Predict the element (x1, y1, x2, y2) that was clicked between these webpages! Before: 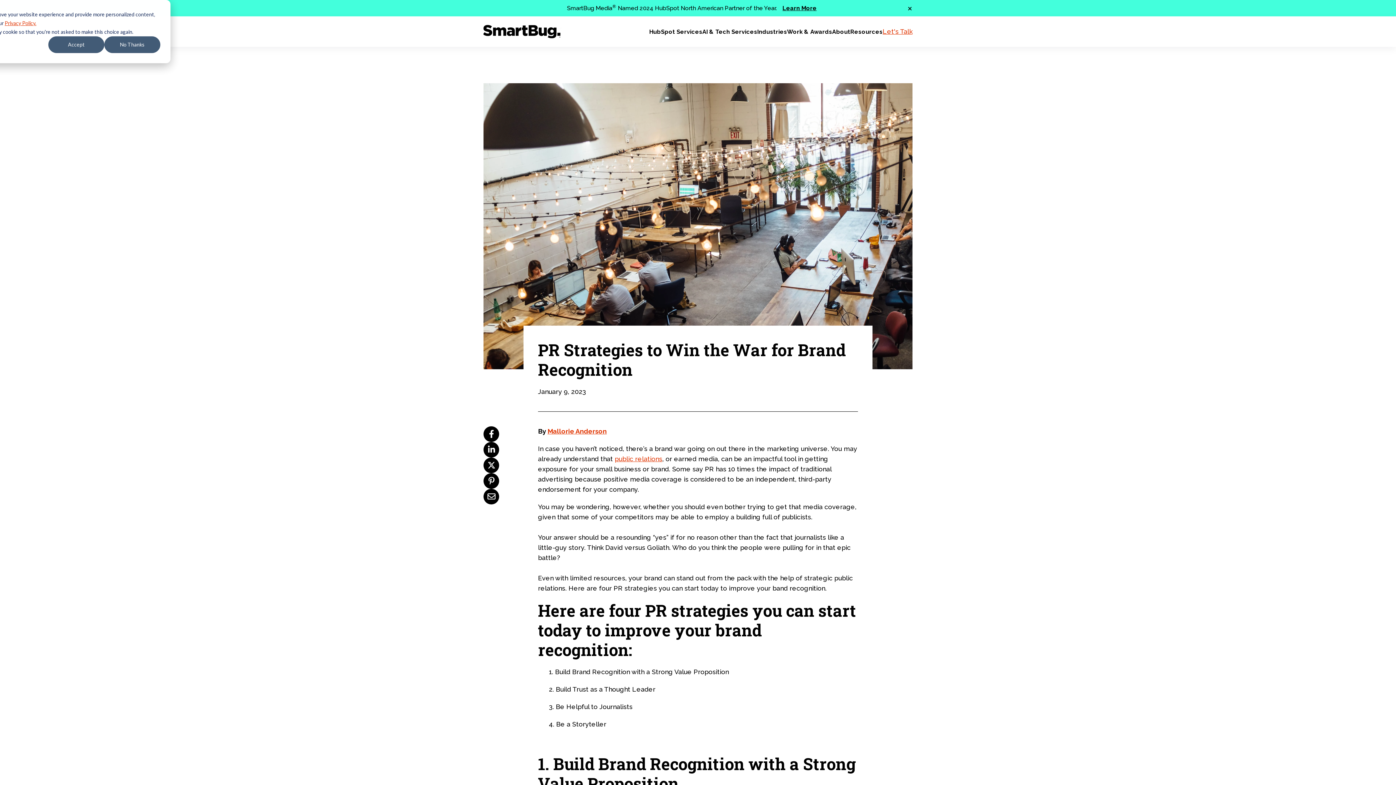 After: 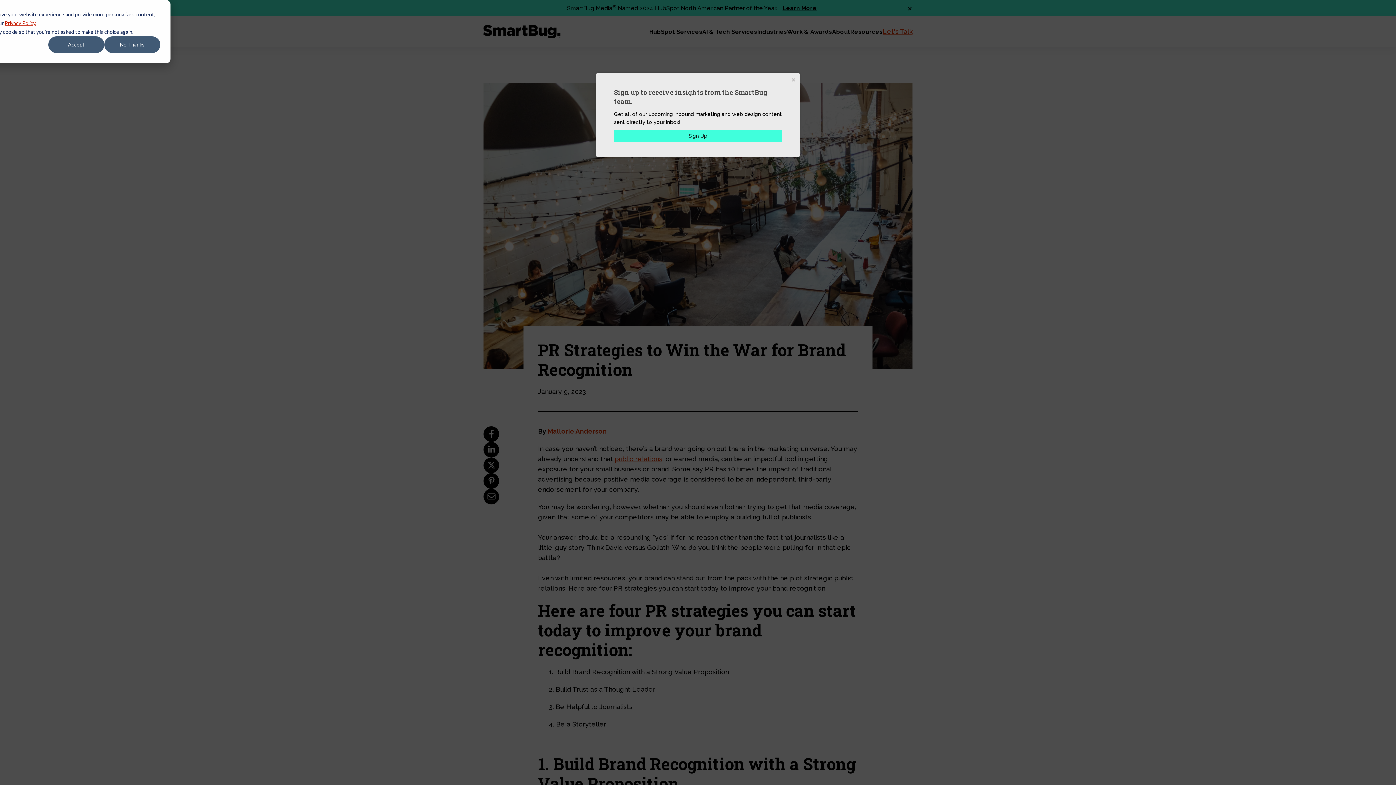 Action: label: Privacy Policy. bbox: (4, 18, 36, 27)